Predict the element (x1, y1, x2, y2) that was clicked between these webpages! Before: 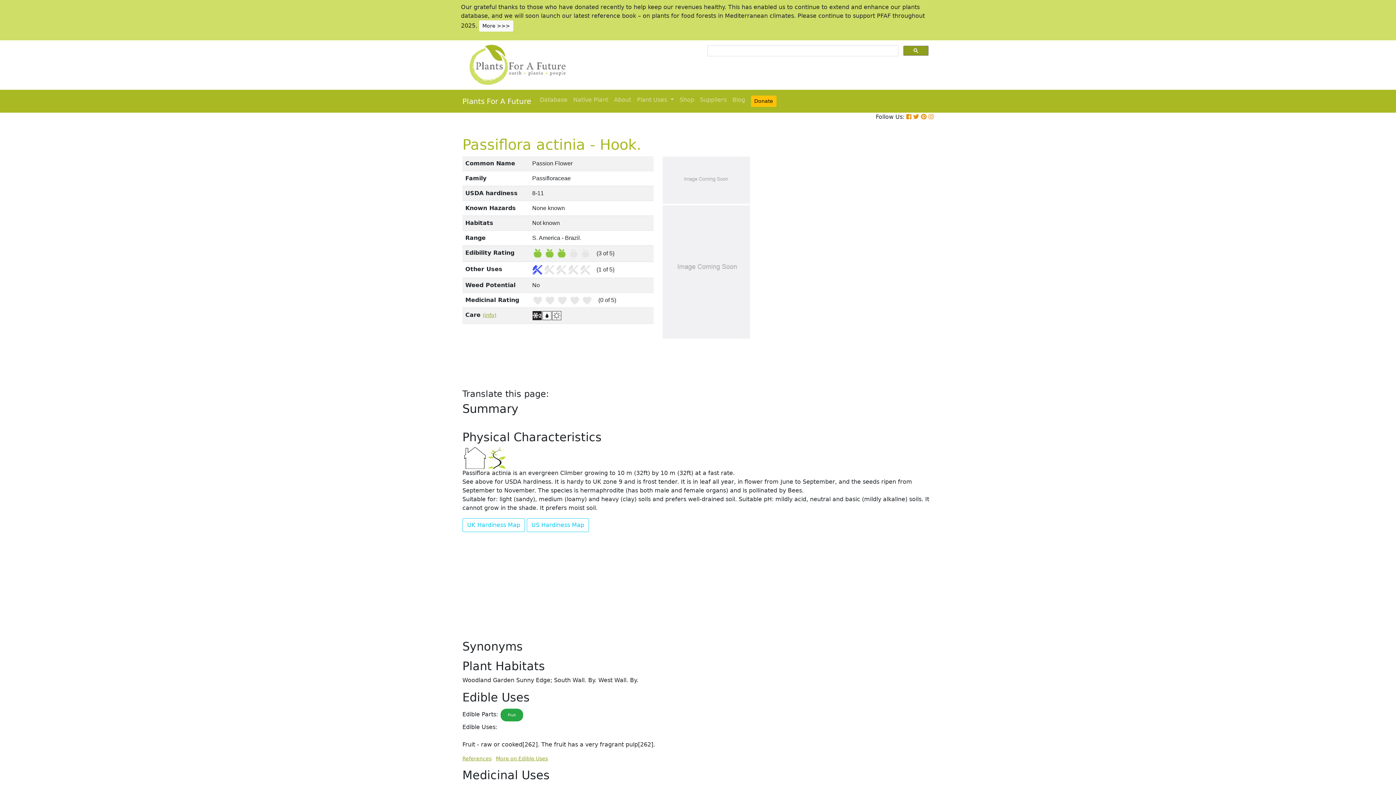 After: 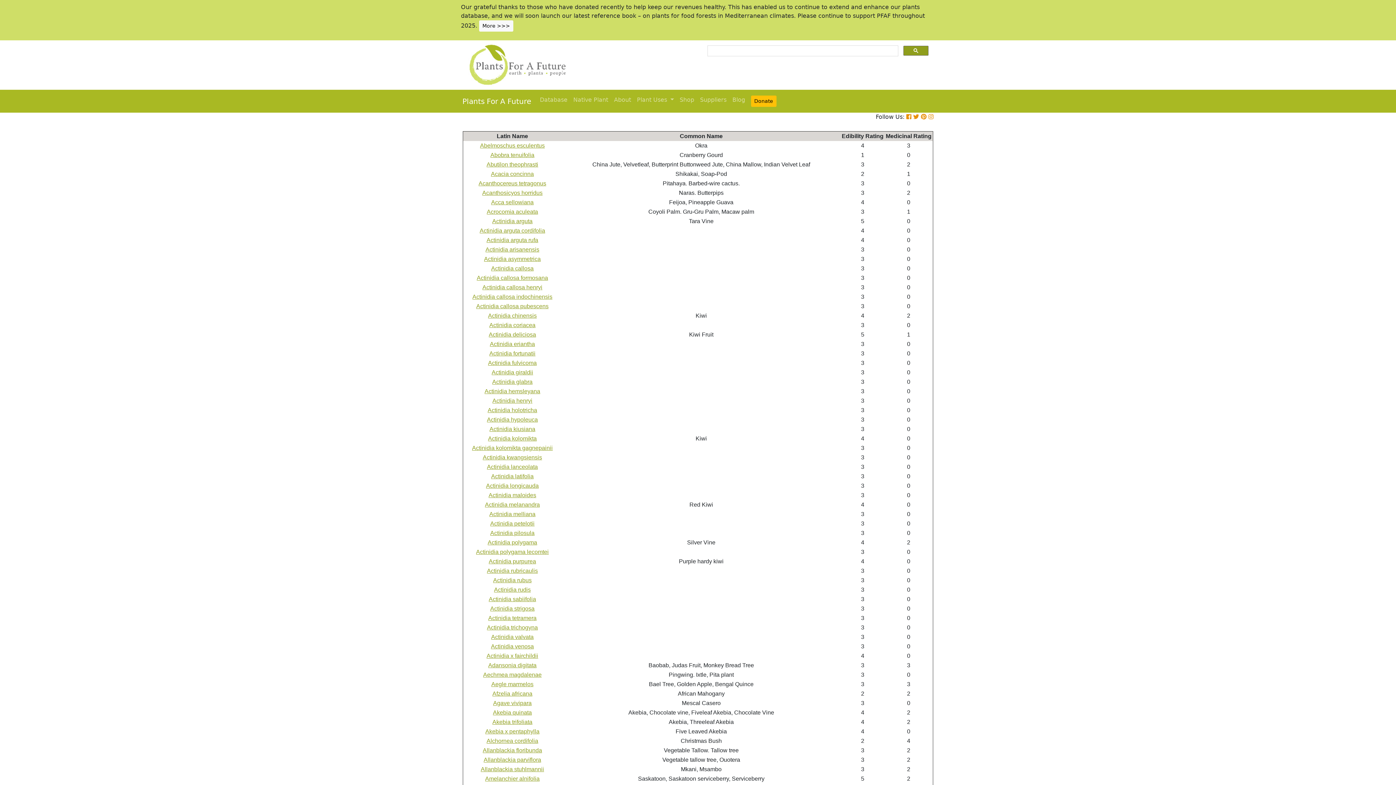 Action: bbox: (500, 709, 523, 721) label: Fruit